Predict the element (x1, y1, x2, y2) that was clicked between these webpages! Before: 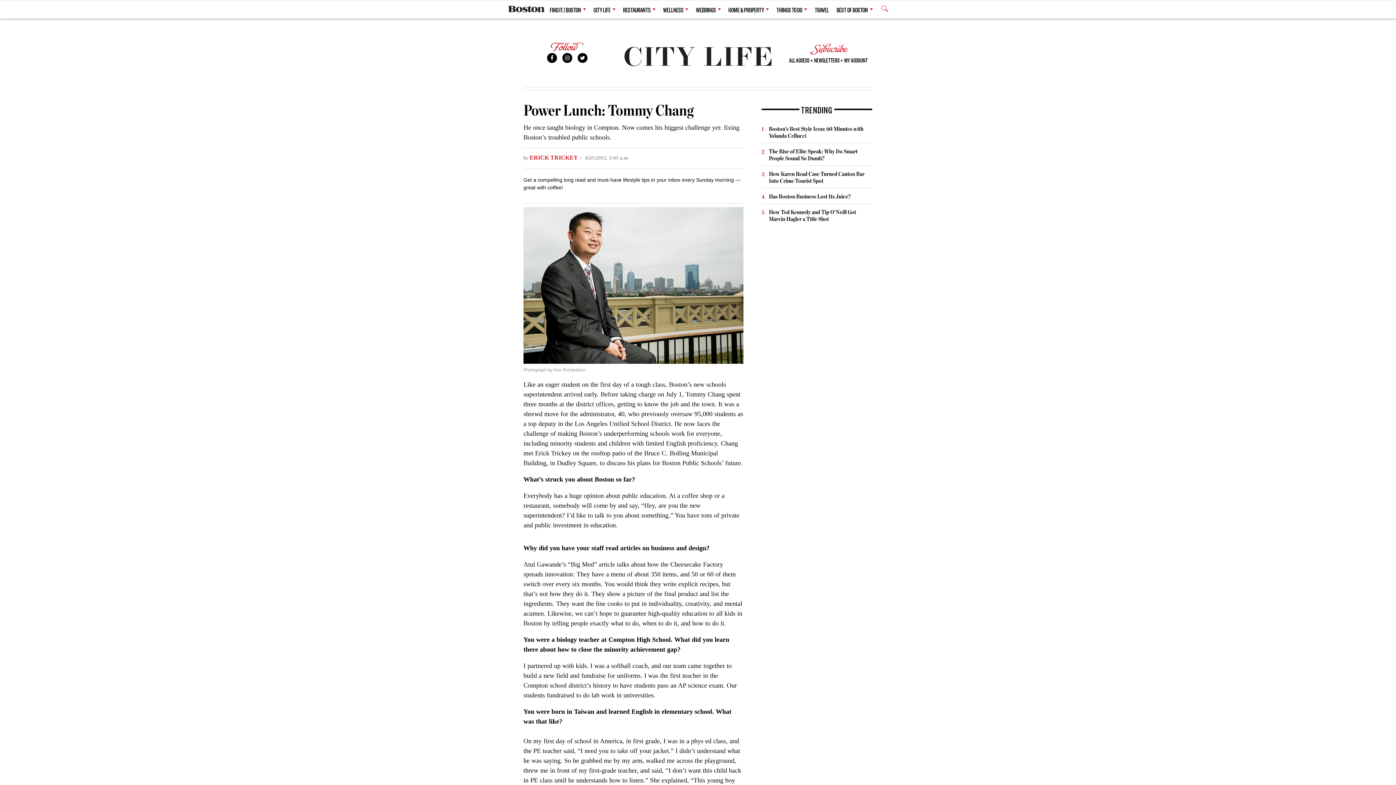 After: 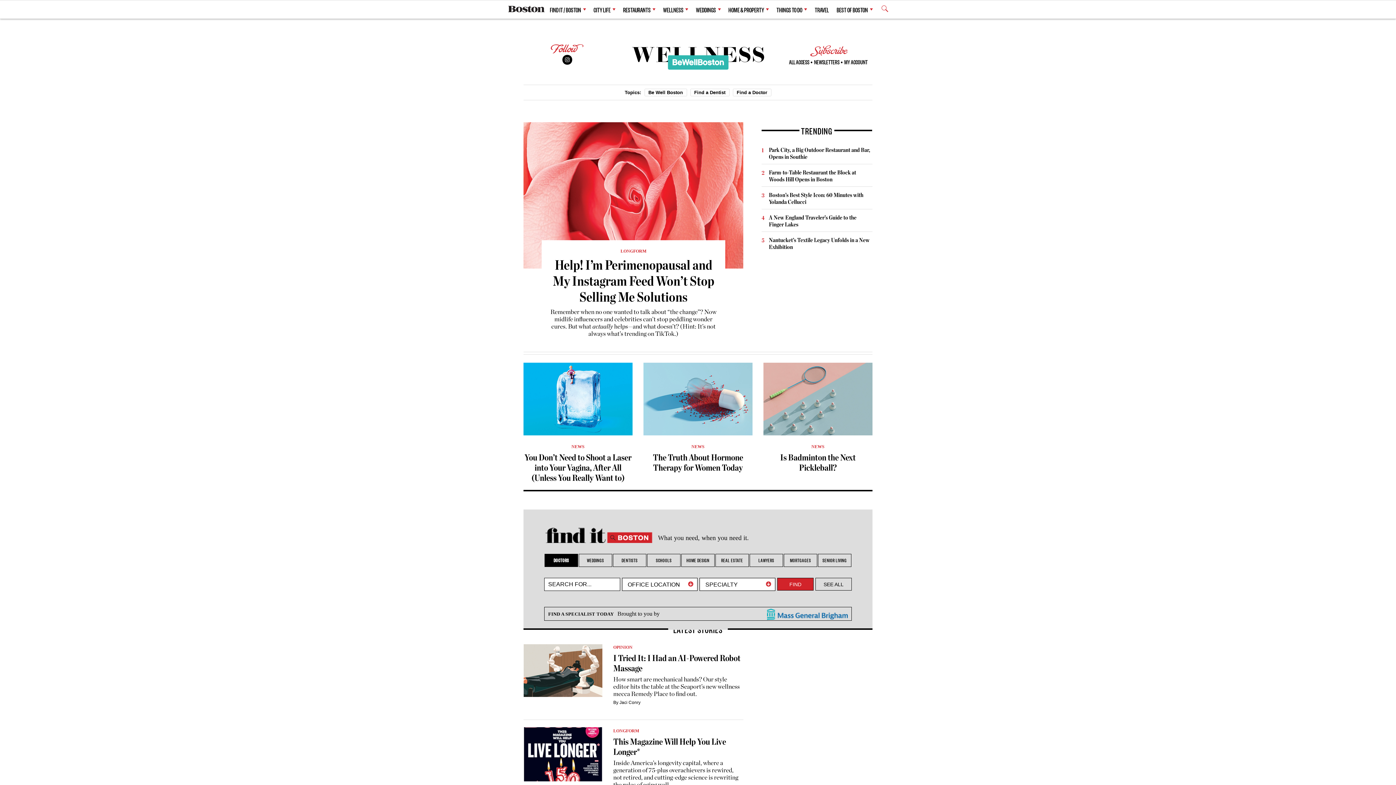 Action: bbox: (663, 1, 688, 17) label: WELLNESS